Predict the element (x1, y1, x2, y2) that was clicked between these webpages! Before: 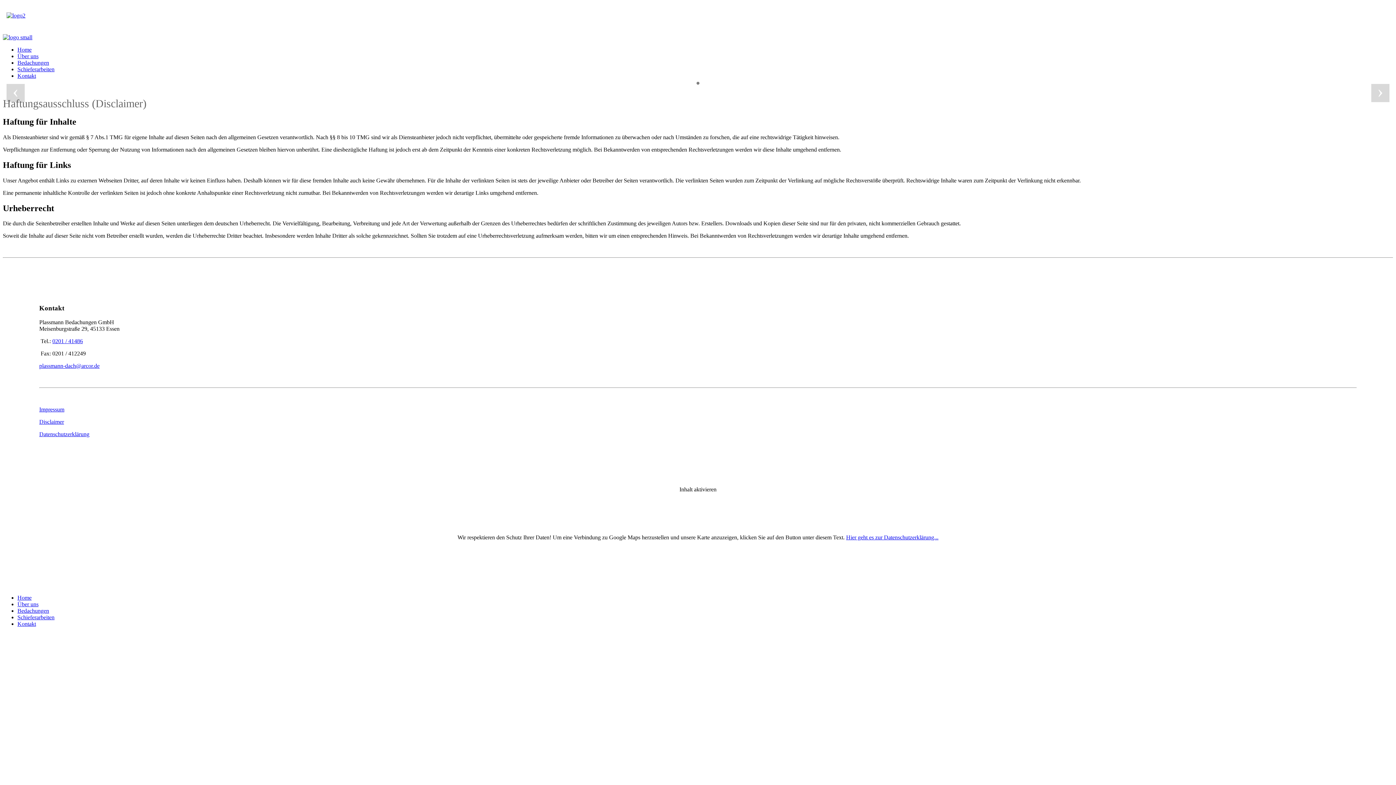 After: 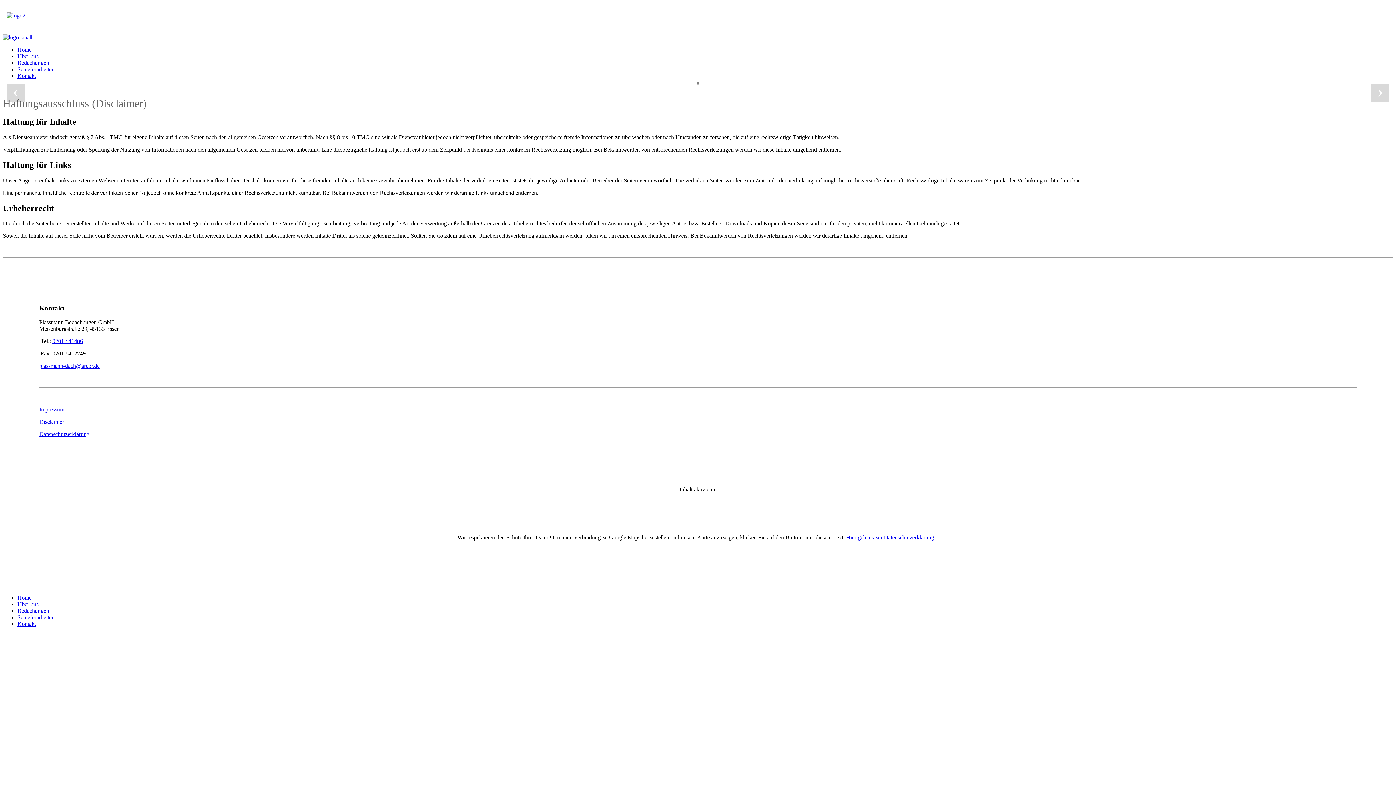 Action: bbox: (846, 534, 938, 540) label: Hier geht es zur Datenschutzerklärung...